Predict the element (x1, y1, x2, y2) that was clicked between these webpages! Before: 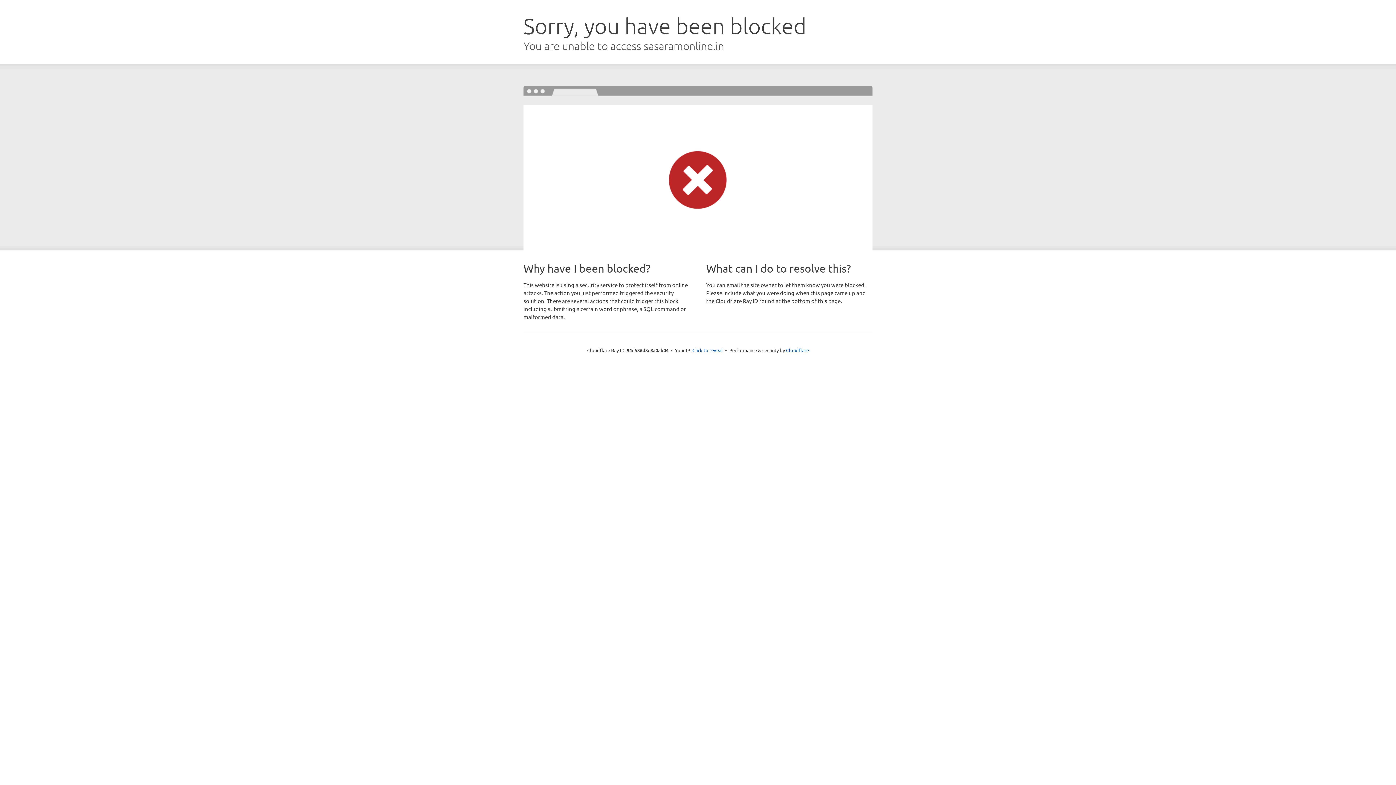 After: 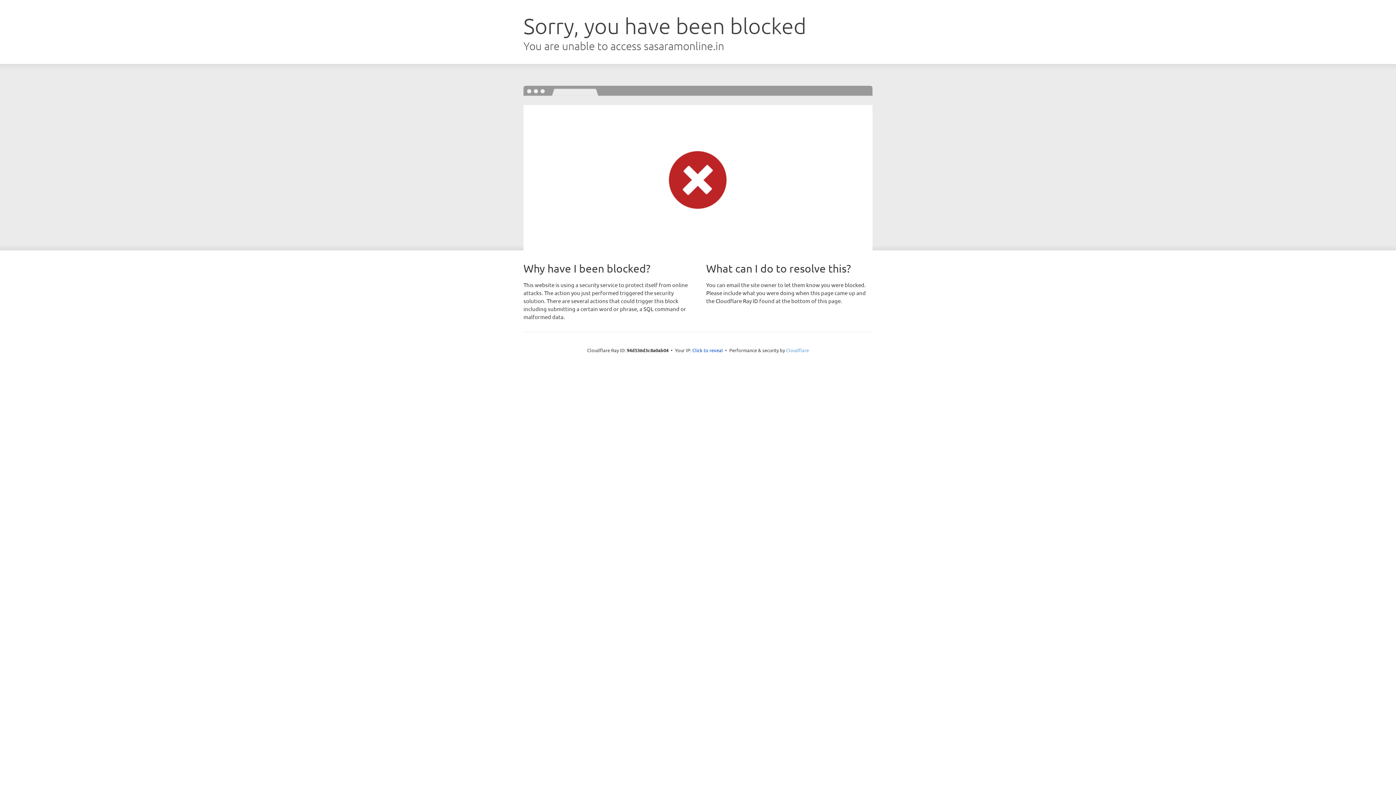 Action: label: Cloudflare bbox: (786, 347, 809, 353)